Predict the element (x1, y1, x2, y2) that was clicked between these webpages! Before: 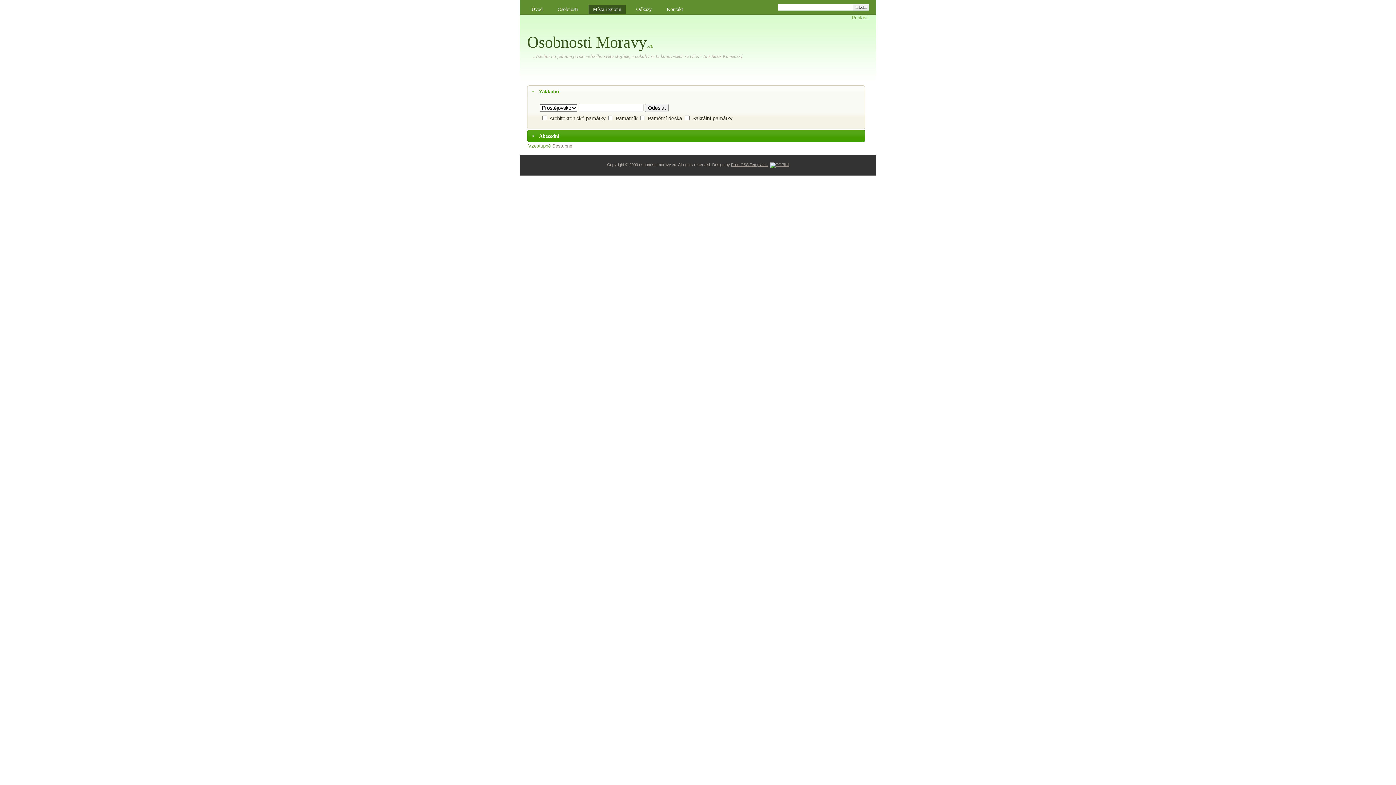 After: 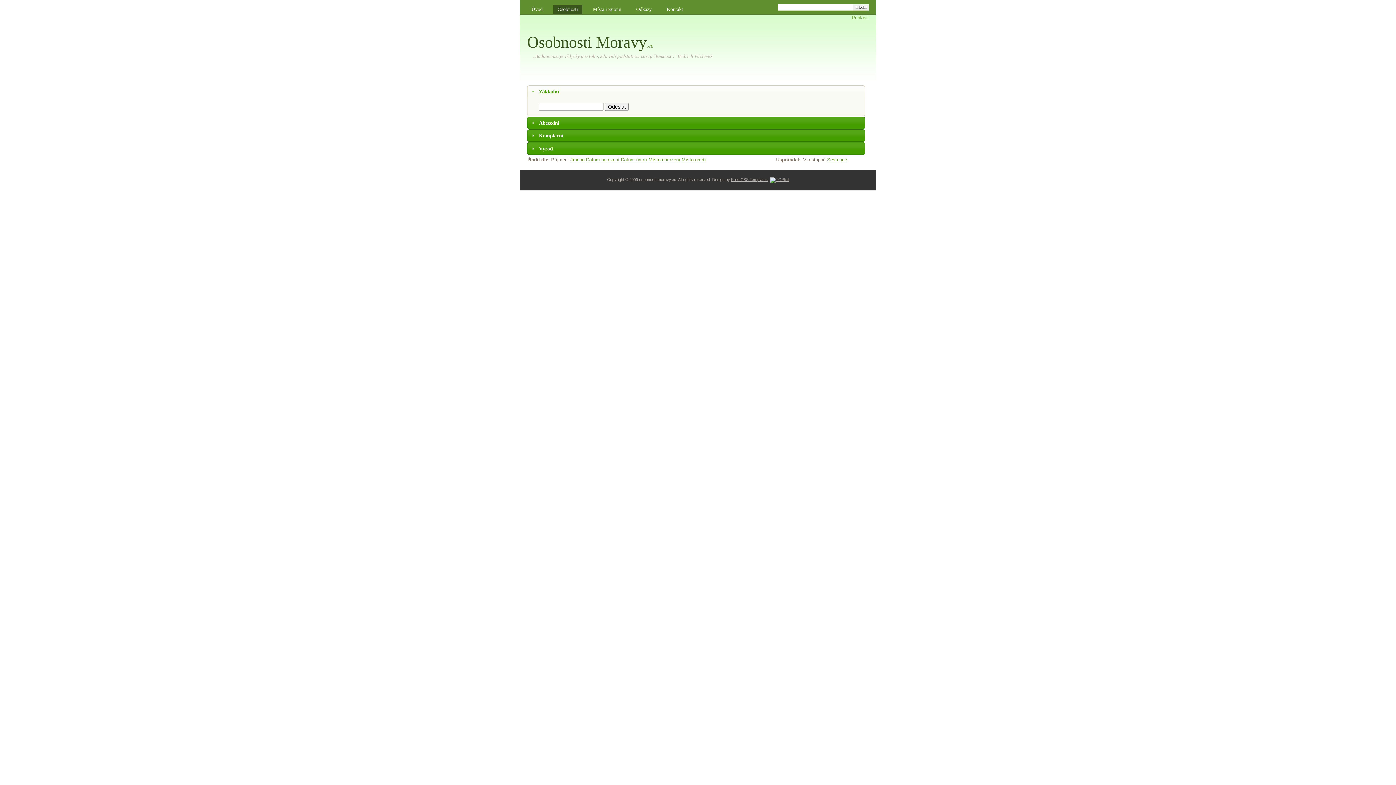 Action: label: Osobnosti bbox: (553, 4, 582, 14)